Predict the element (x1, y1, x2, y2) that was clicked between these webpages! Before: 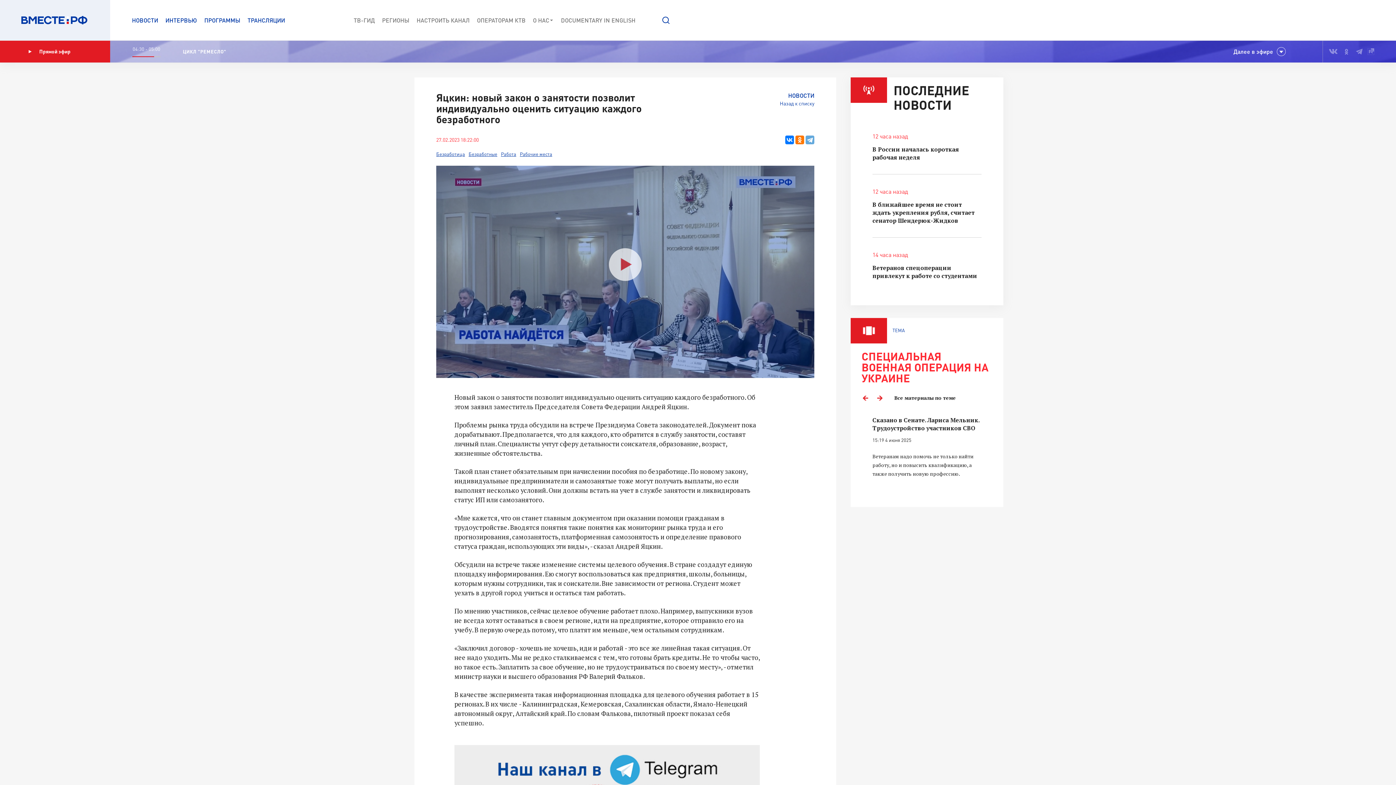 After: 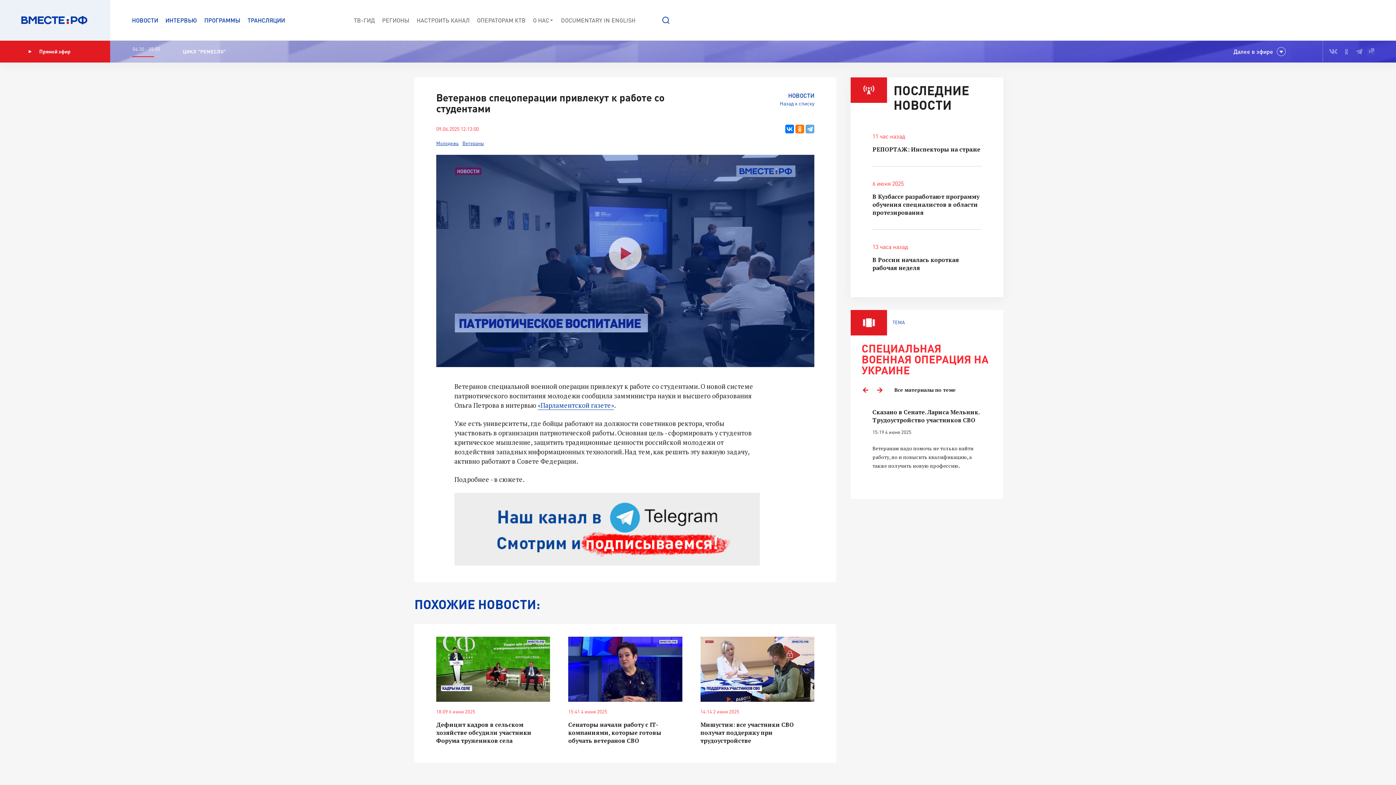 Action: bbox: (872, 264, 977, 280) label: Ветеранов спецоперации привлекут к работе со студентами